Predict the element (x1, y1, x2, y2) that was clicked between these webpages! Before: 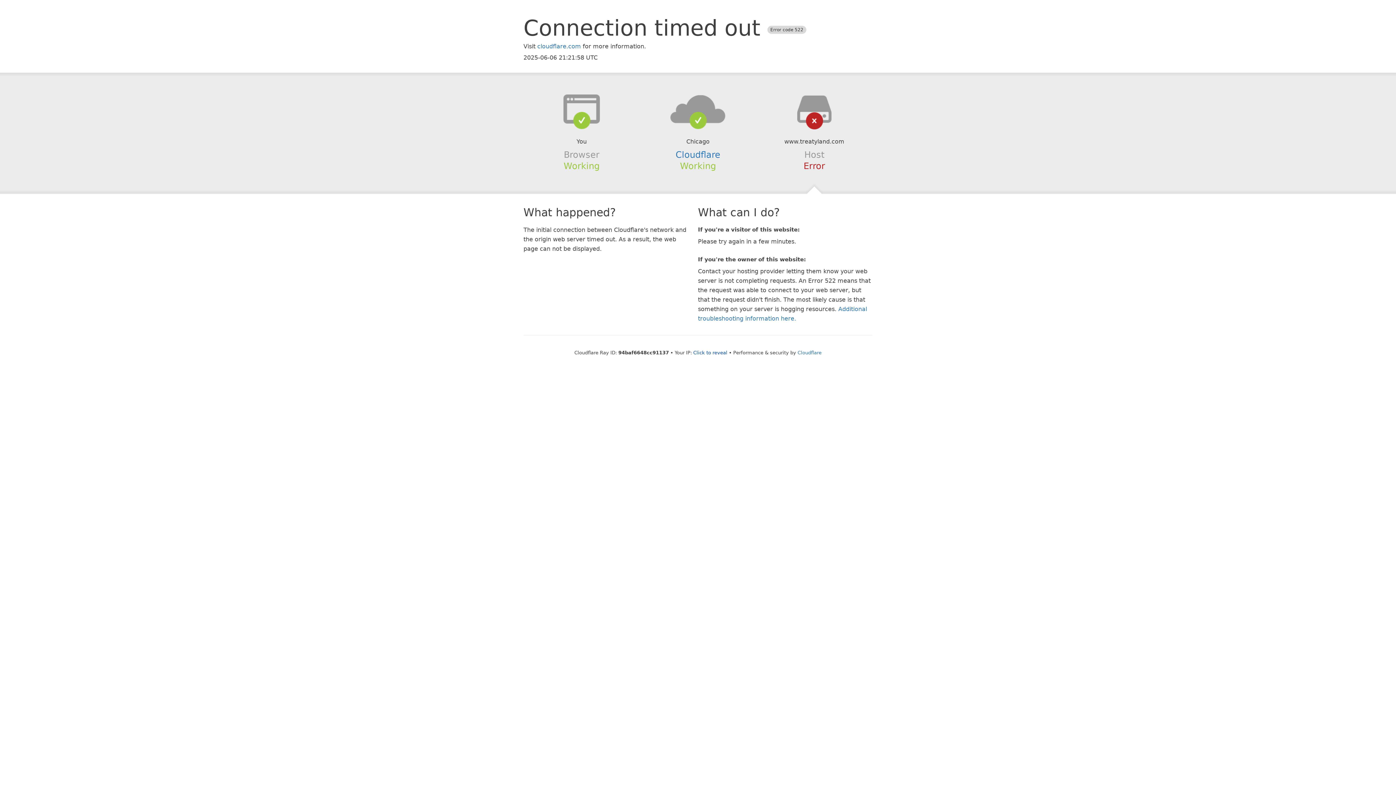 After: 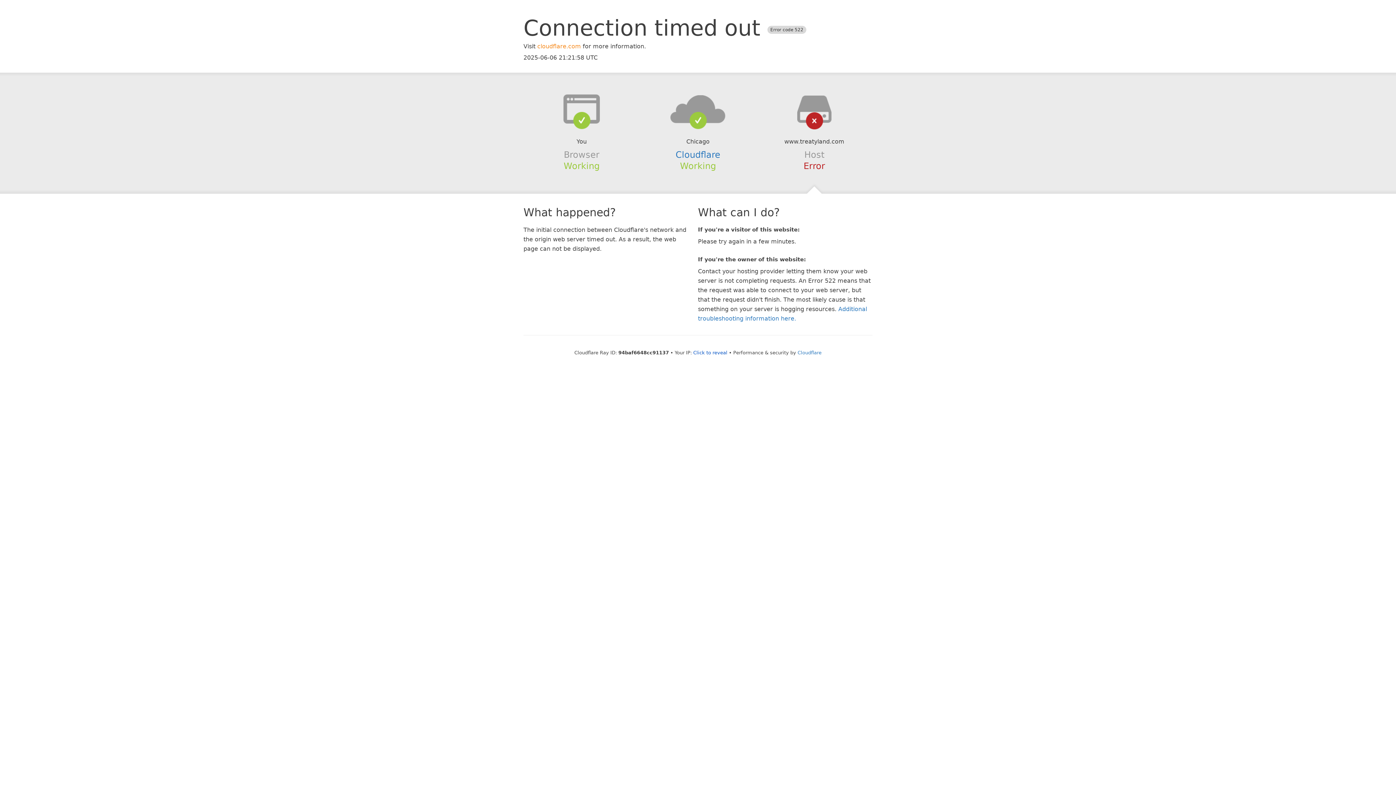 Action: label: cloudflare.com bbox: (537, 42, 581, 49)